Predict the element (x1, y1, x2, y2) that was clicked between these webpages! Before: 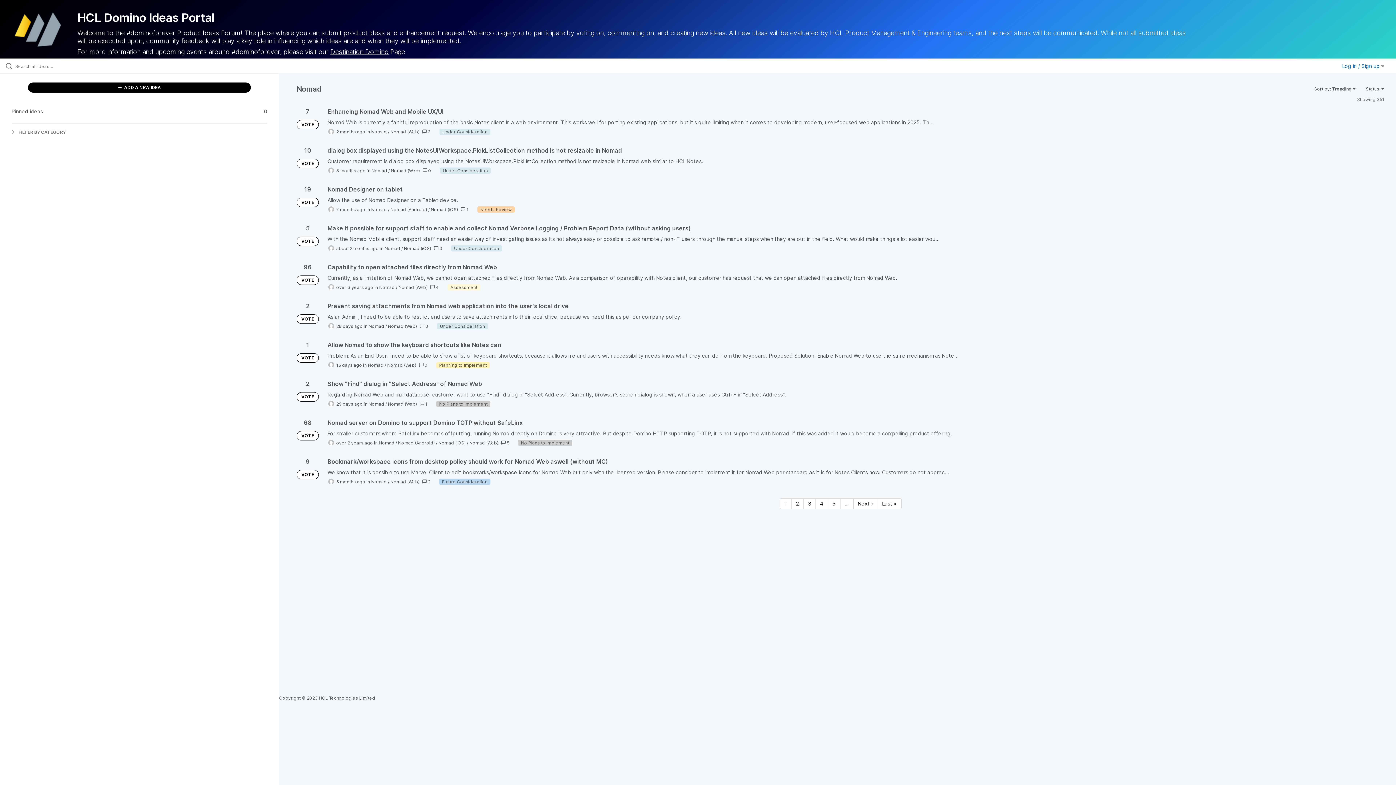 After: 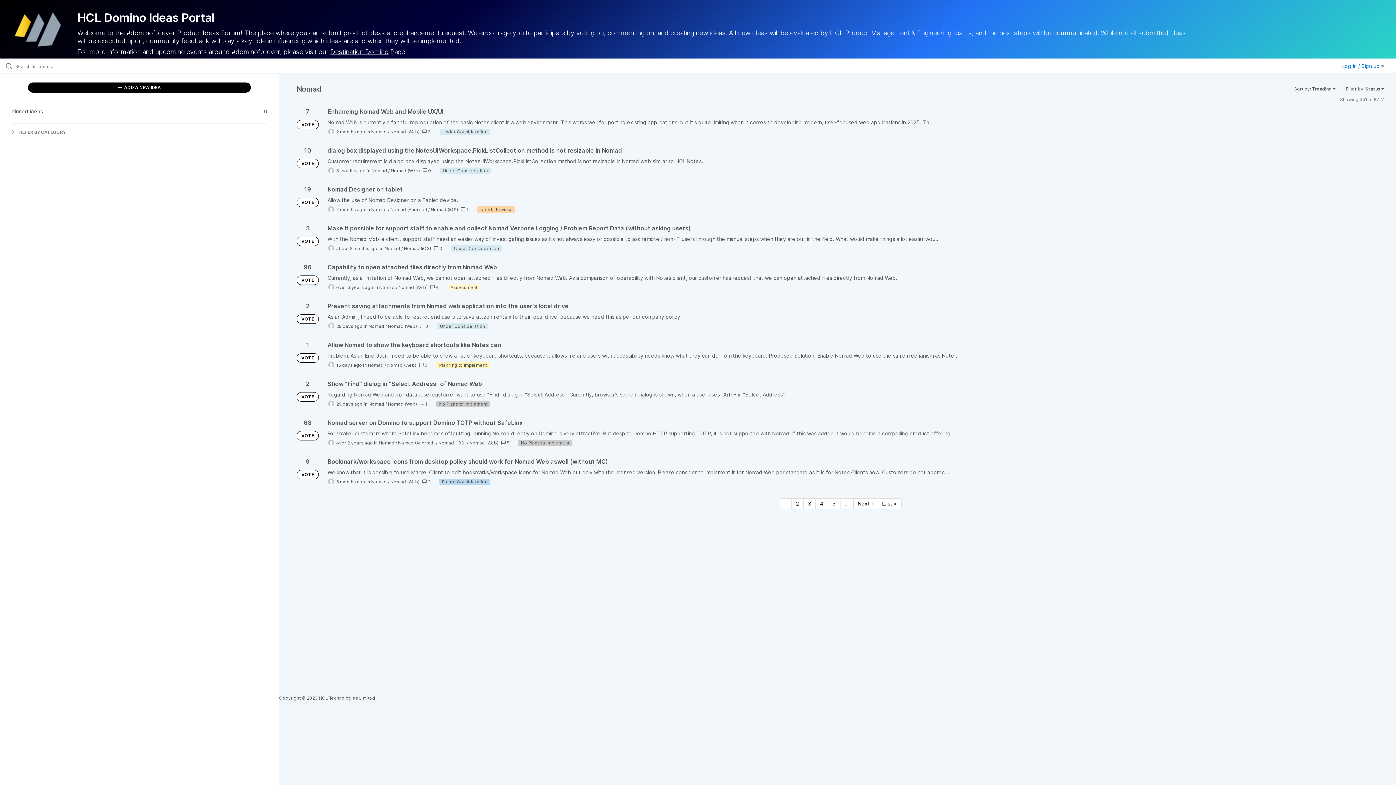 Action: bbox: (371, 128, 386, 134) label: Nomad